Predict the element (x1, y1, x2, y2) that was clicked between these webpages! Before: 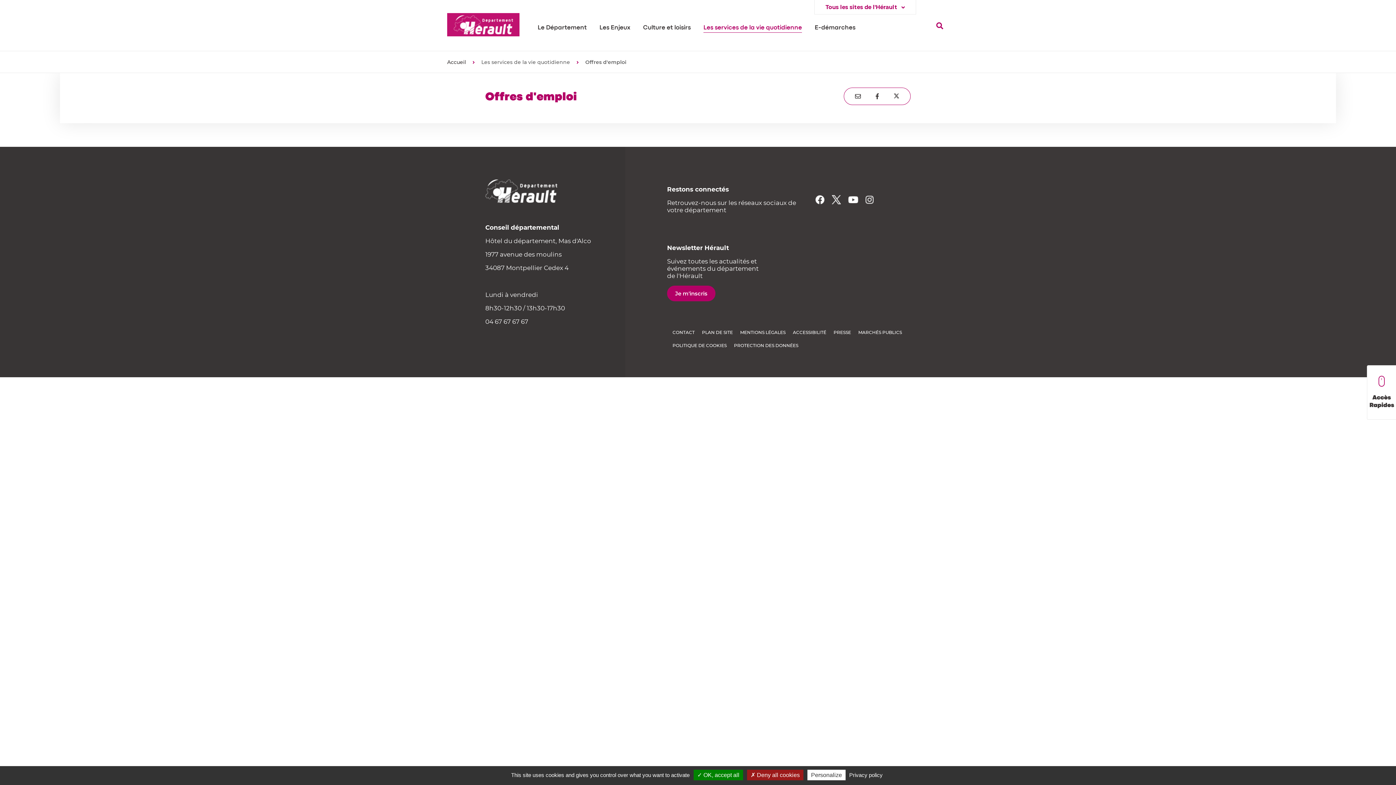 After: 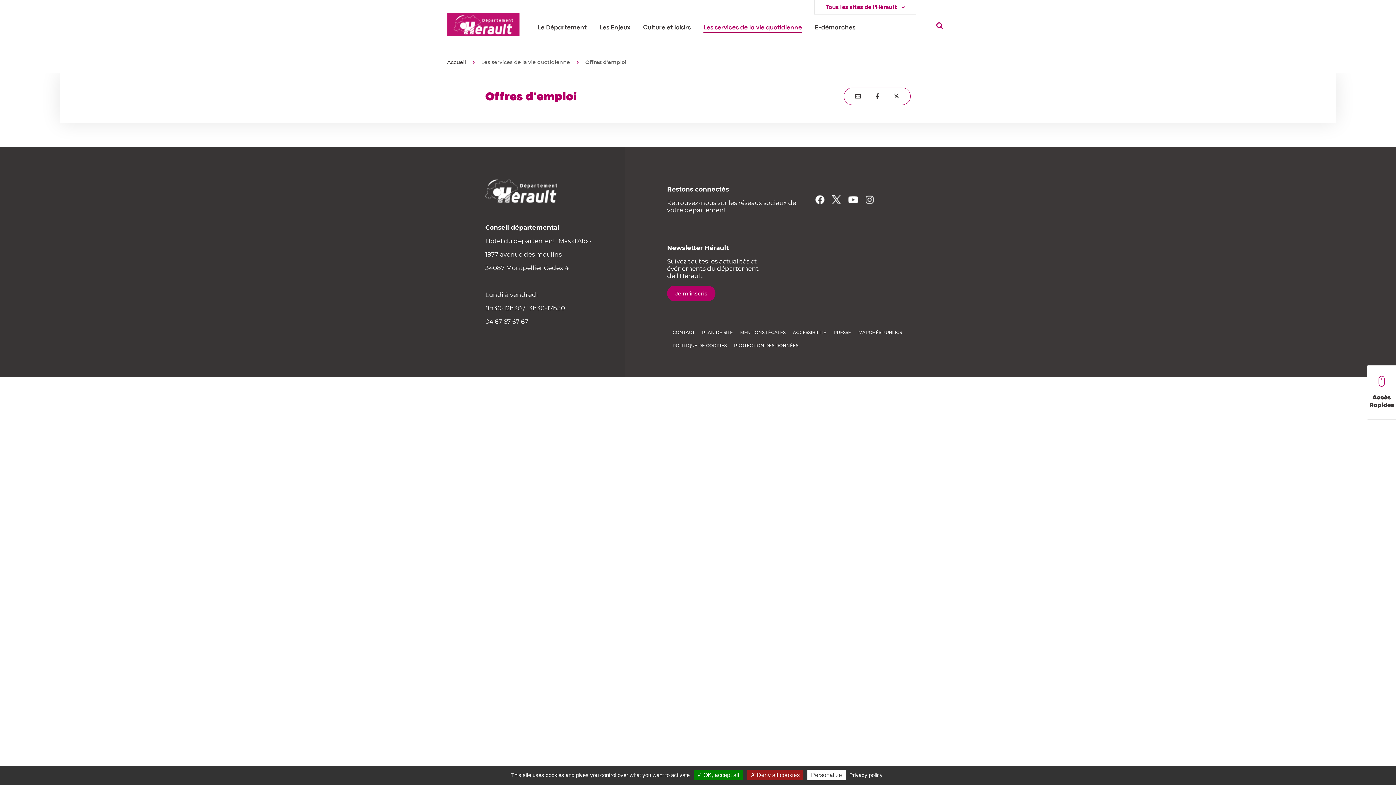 Action: bbox: (865, 195, 873, 204)